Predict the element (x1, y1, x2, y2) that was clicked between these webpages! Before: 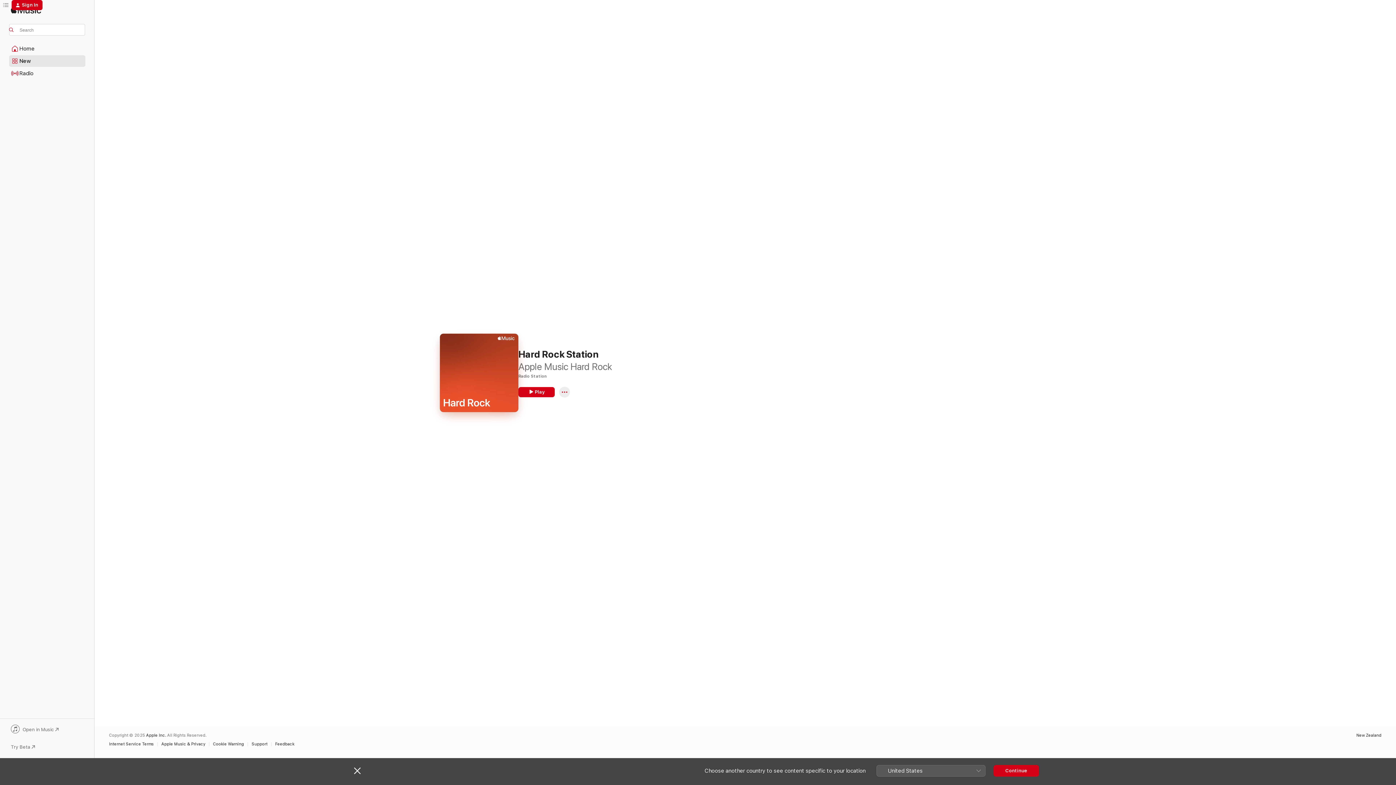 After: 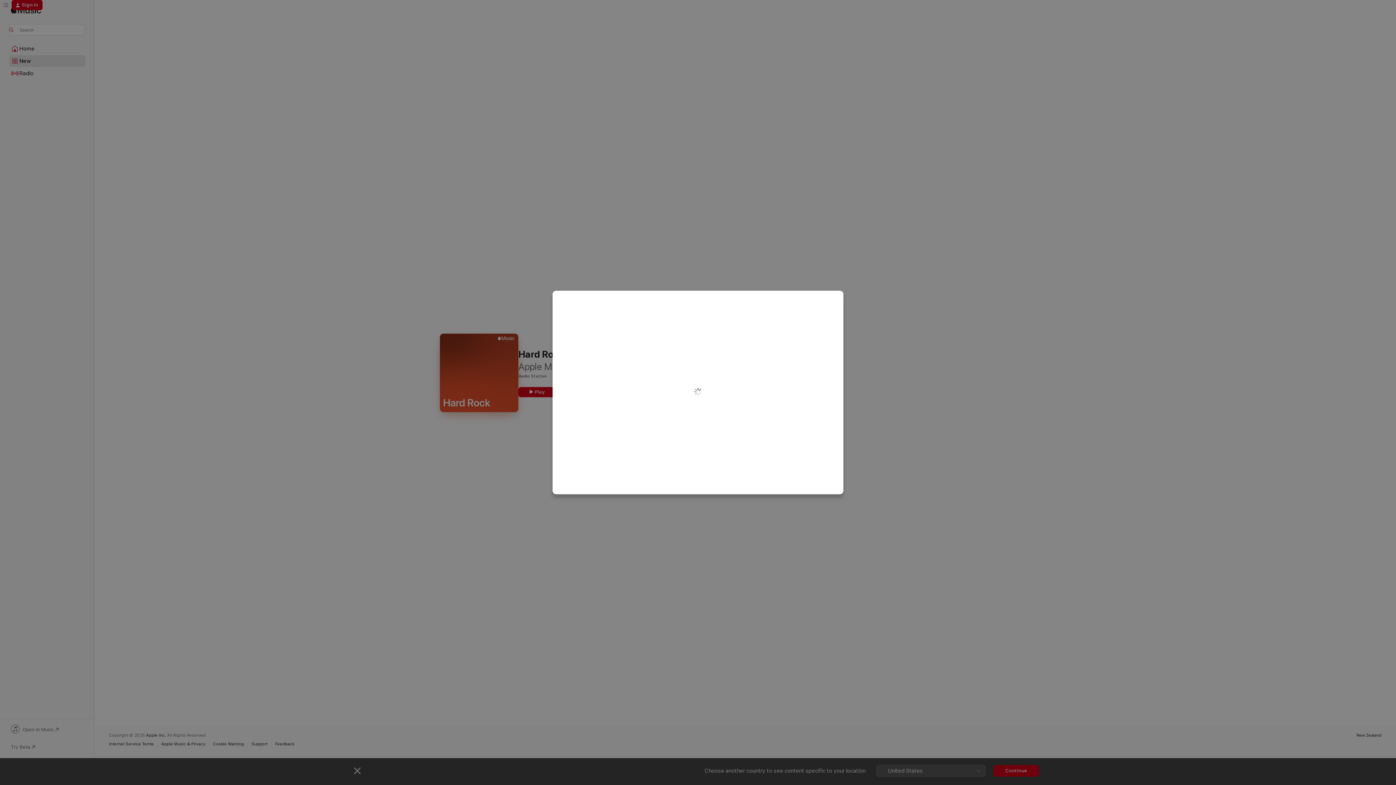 Action: label: Sign In bbox: (11, 0, 42, 10)